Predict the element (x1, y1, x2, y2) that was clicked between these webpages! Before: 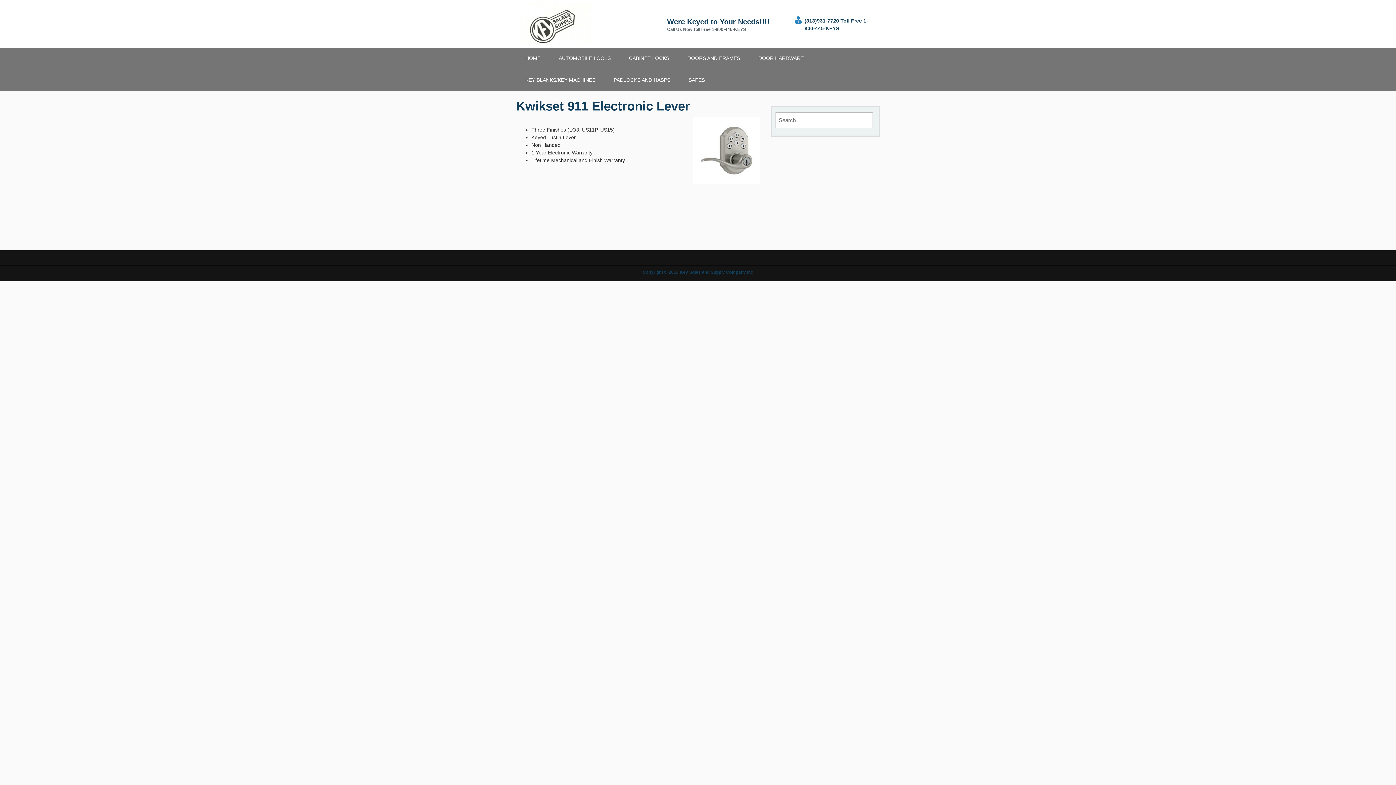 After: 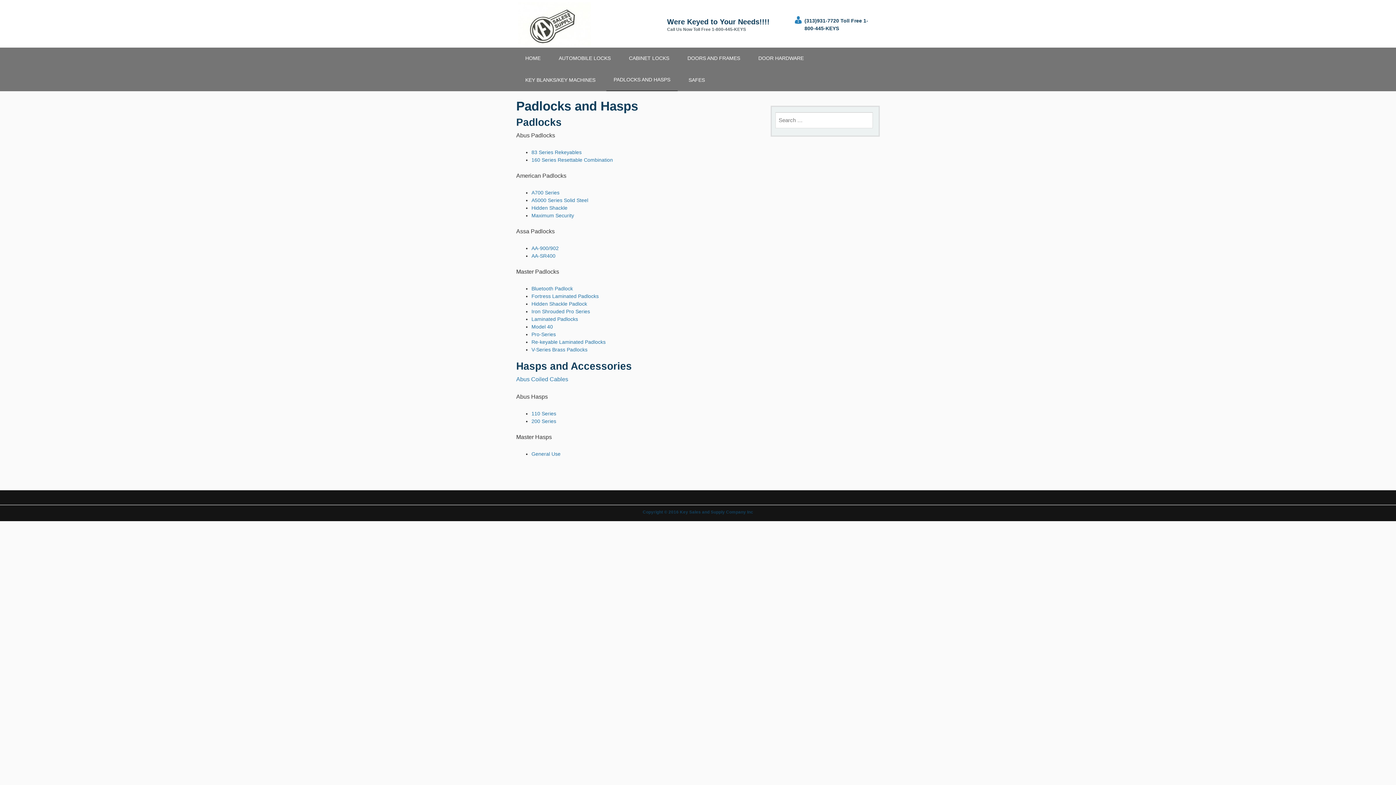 Action: bbox: (606, 69, 677, 91) label: PADLOCKS AND HASPS